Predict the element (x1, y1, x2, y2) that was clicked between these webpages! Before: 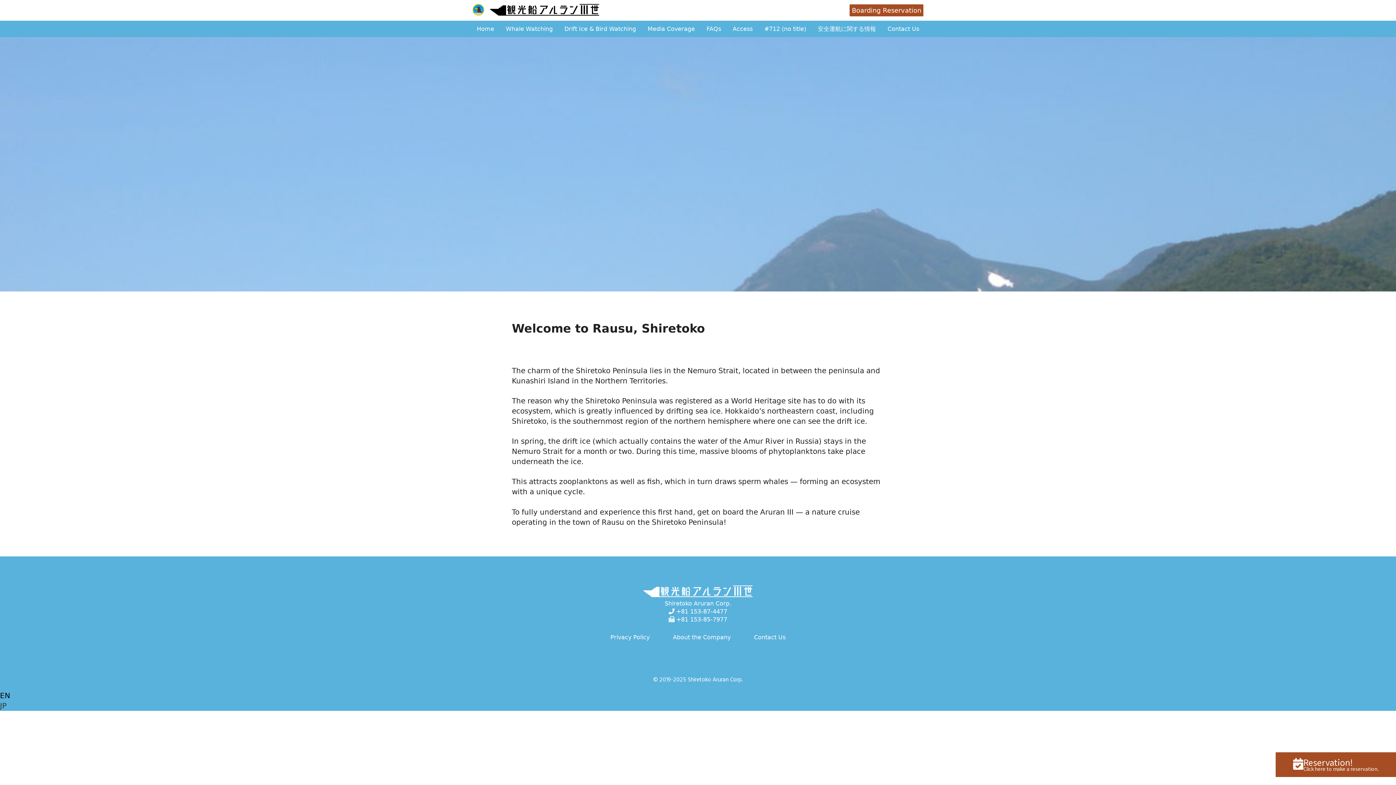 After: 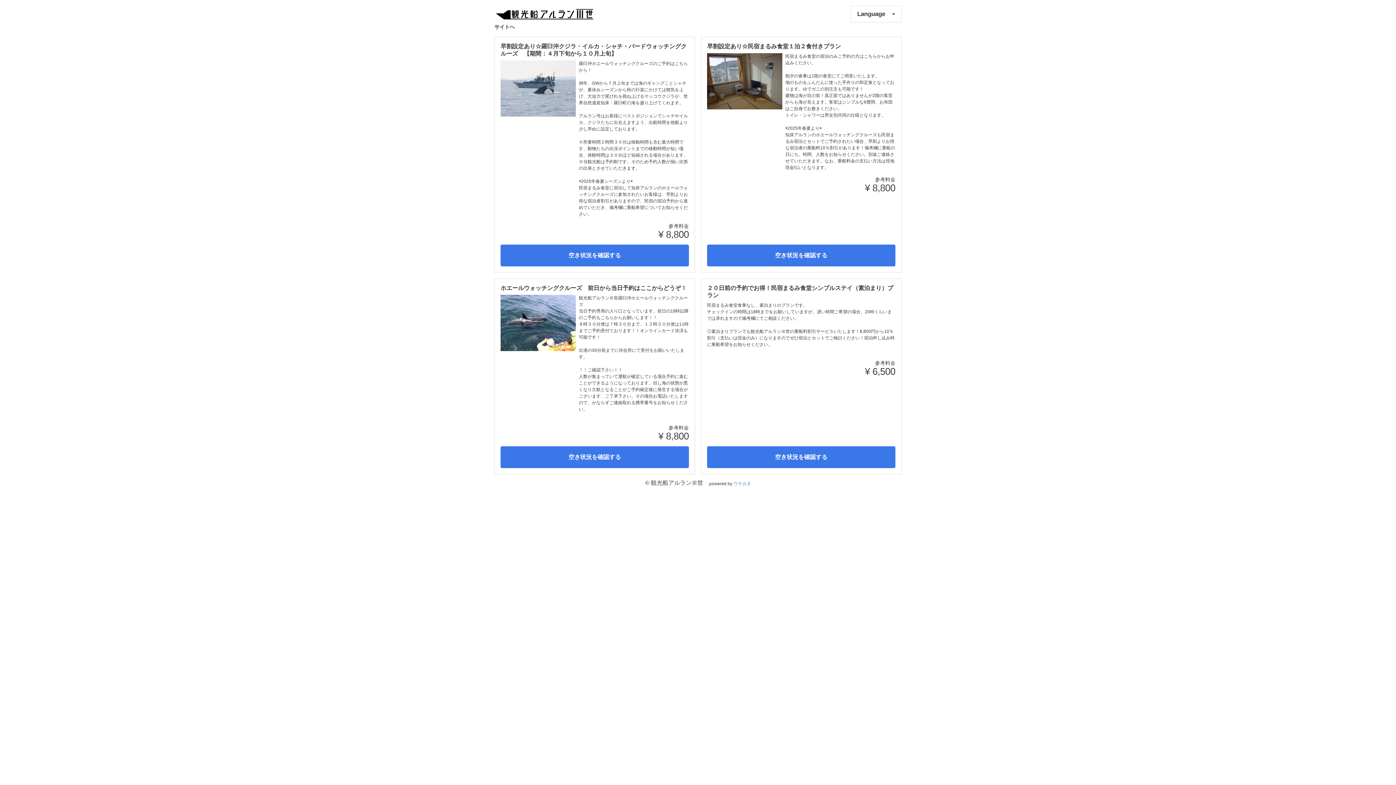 Action: label: Reservation!

Click here to make a reservation. bbox: (1276, 752, 1396, 777)